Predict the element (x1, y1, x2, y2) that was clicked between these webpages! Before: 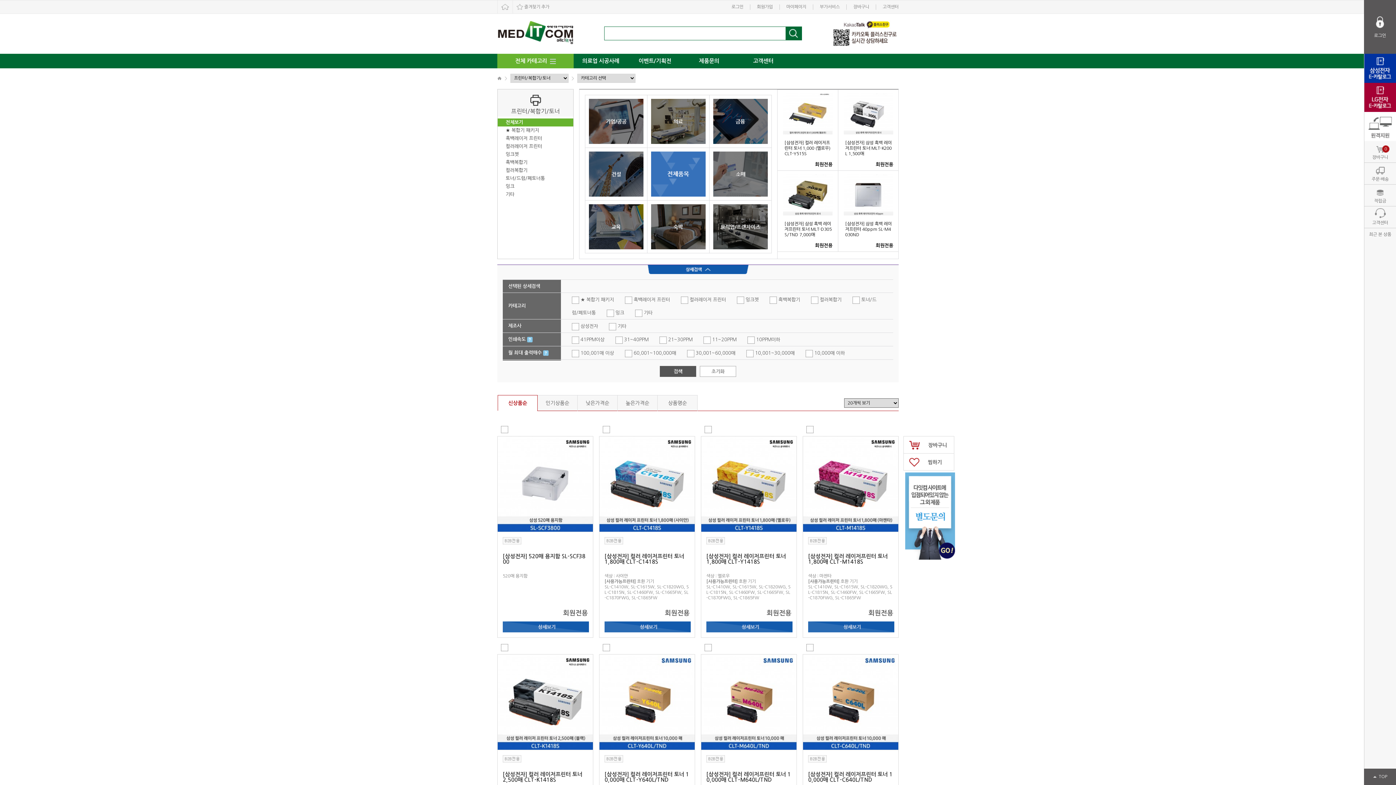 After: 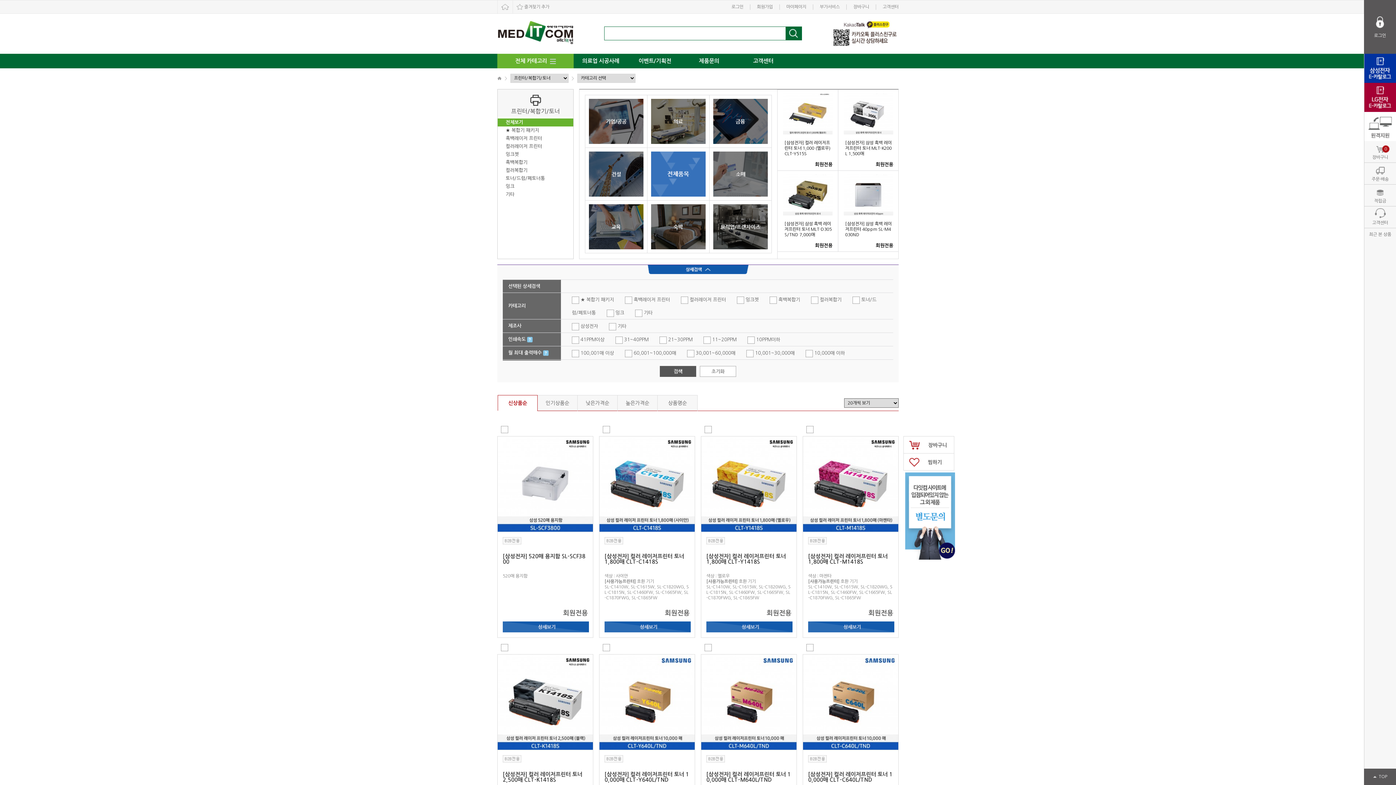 Action: bbox: (1364, 124, 1396, 128)